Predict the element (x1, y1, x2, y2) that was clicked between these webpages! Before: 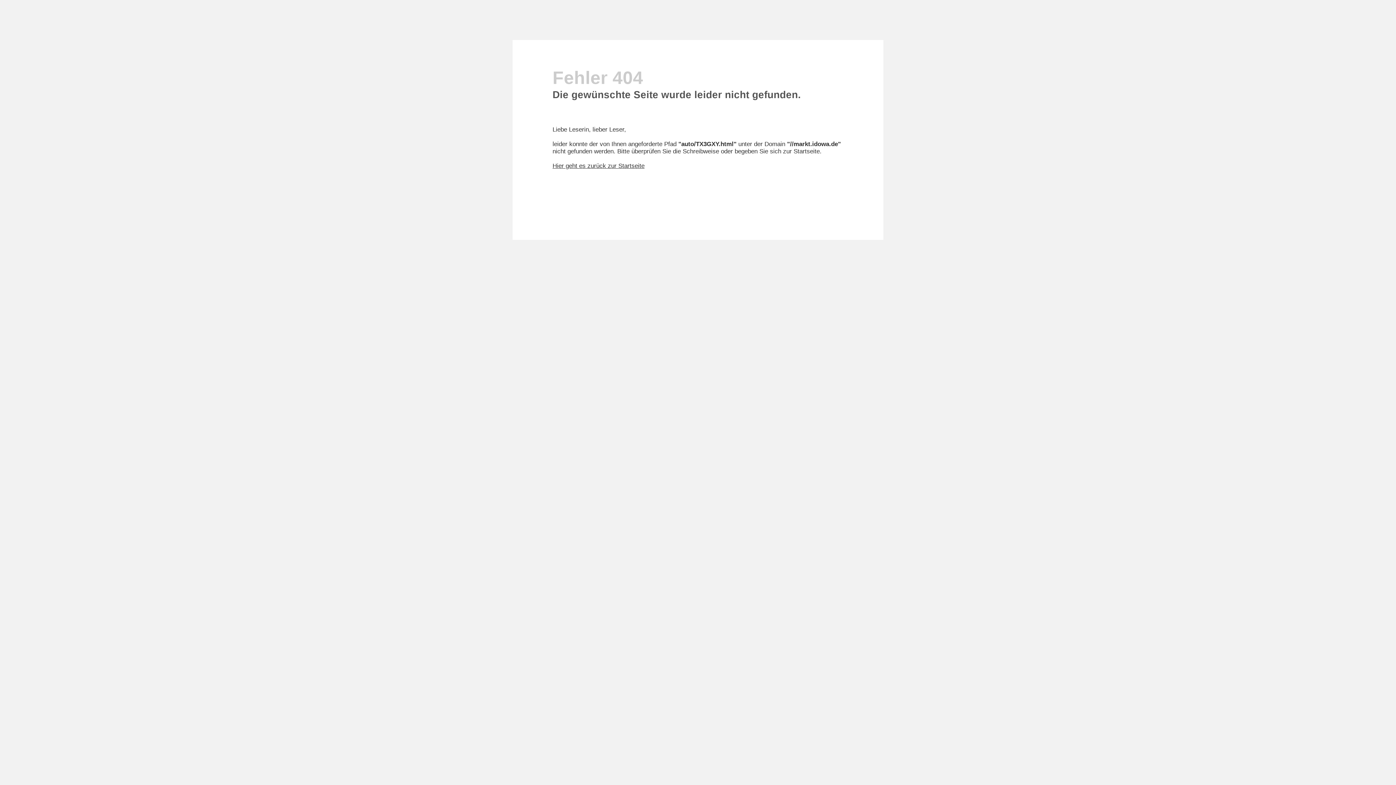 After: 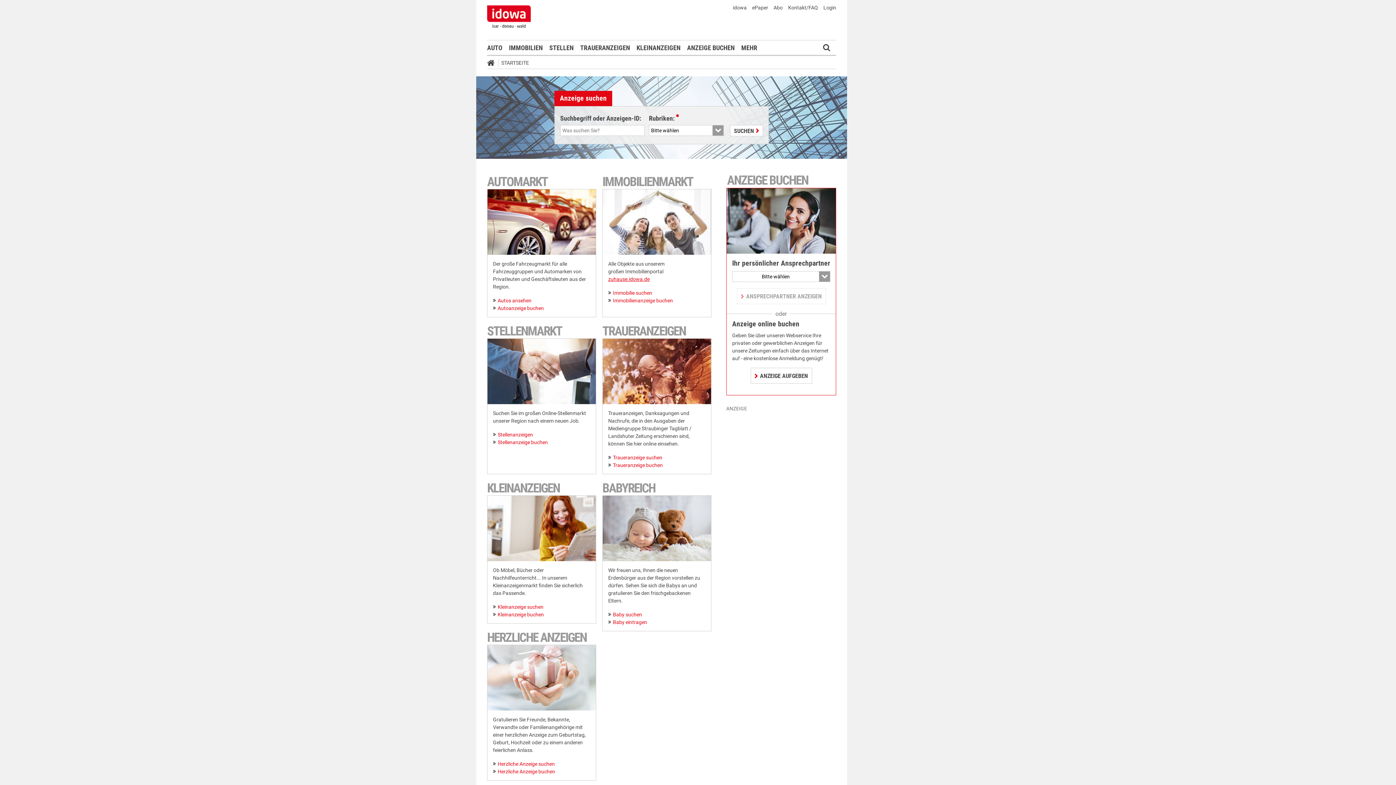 Action: label: Hier geht es zurück zur Startseite bbox: (552, 162, 644, 169)